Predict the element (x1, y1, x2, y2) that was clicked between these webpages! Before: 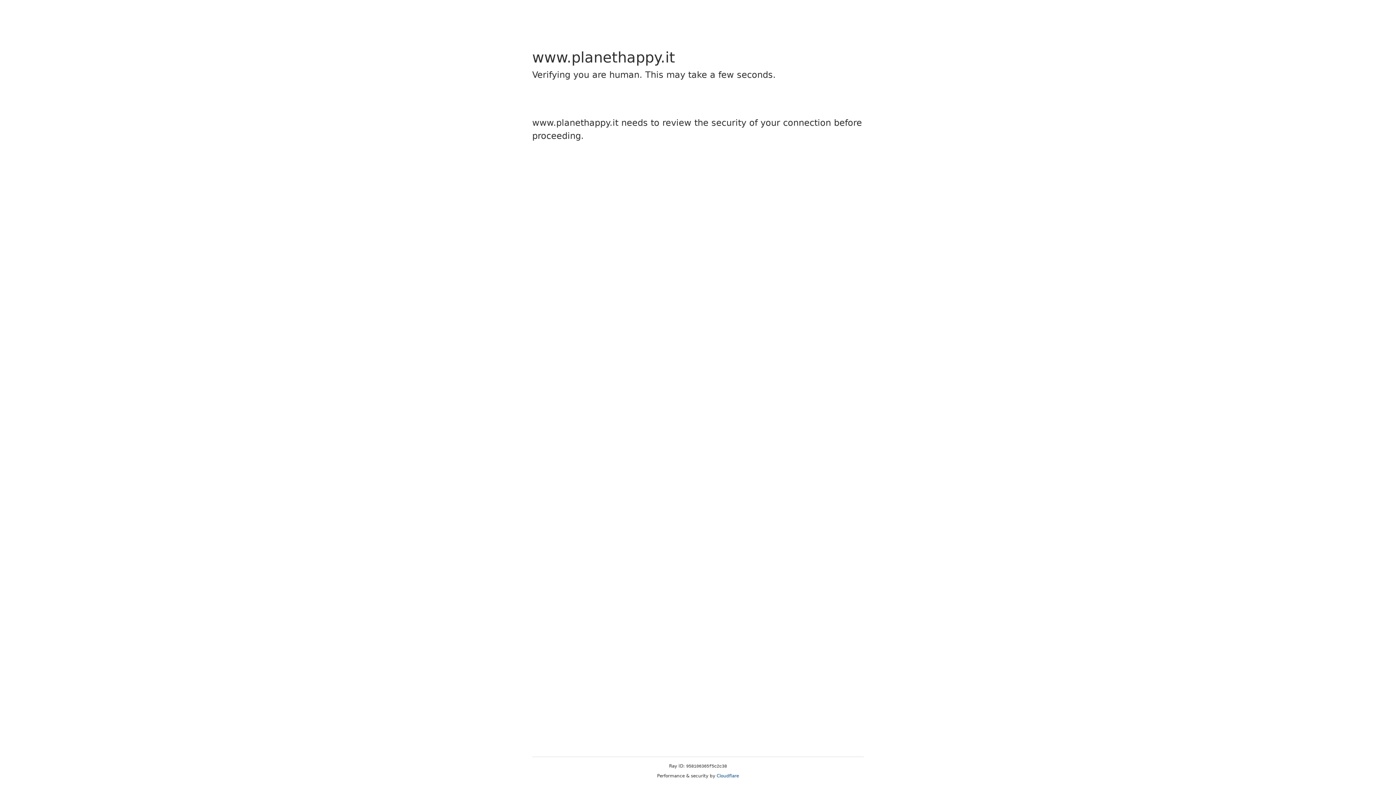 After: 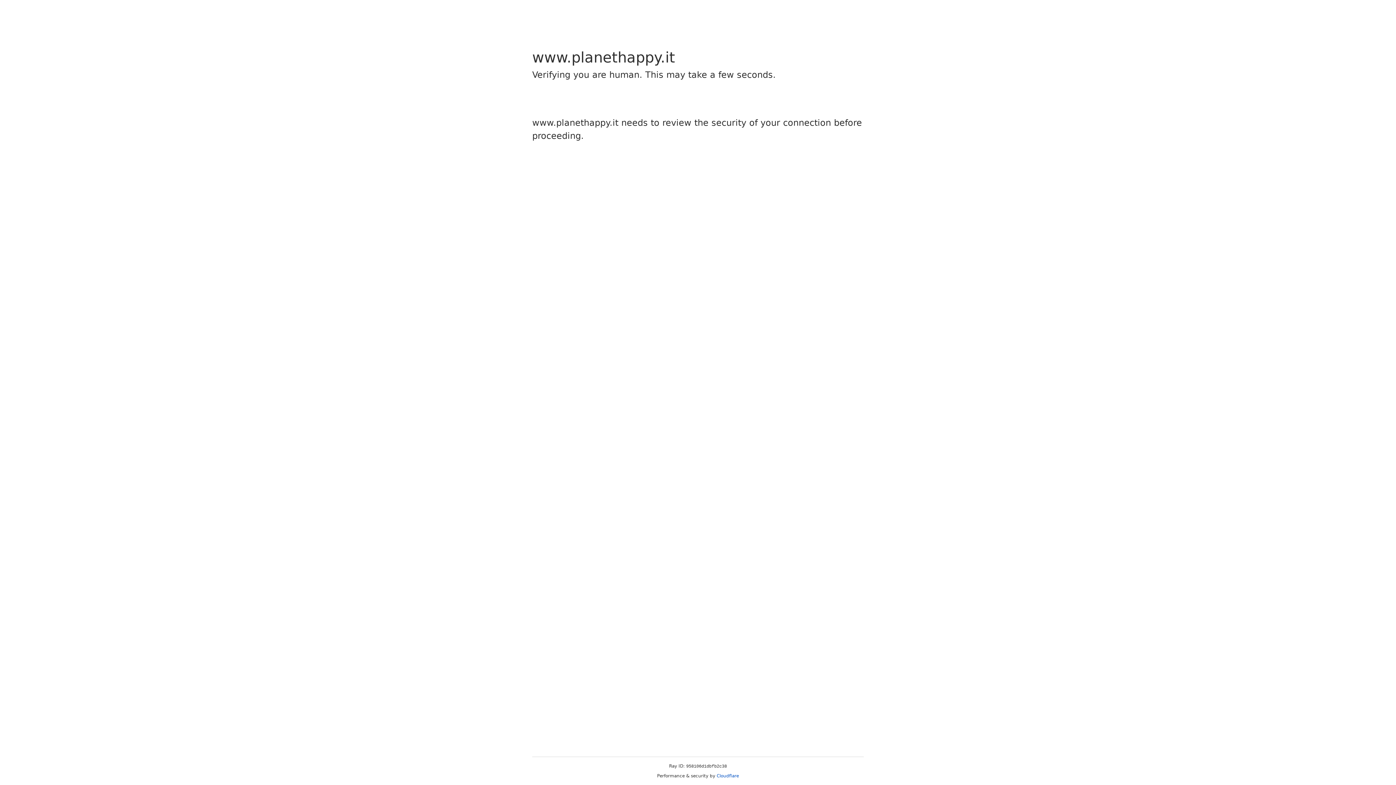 Action: label: Cloudflare bbox: (716, 773, 739, 778)